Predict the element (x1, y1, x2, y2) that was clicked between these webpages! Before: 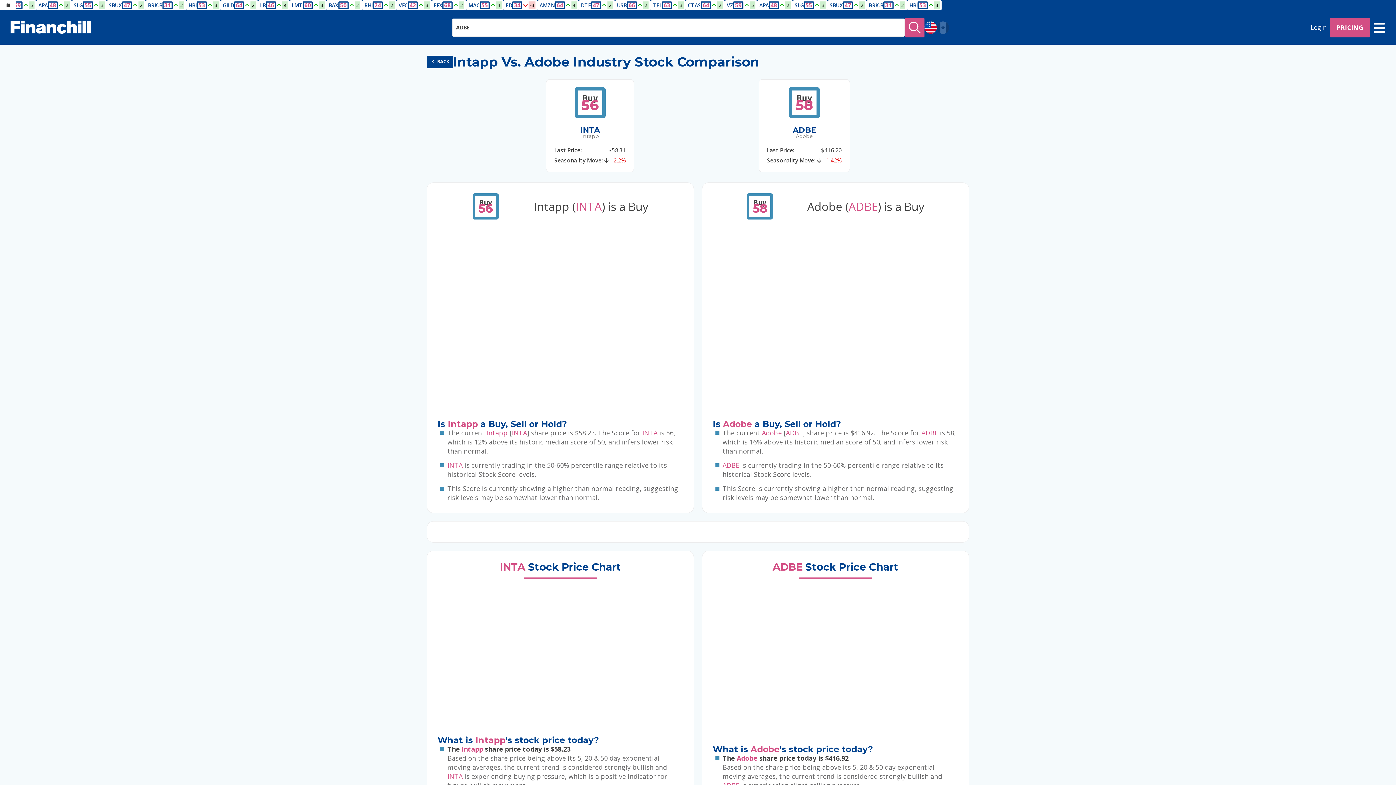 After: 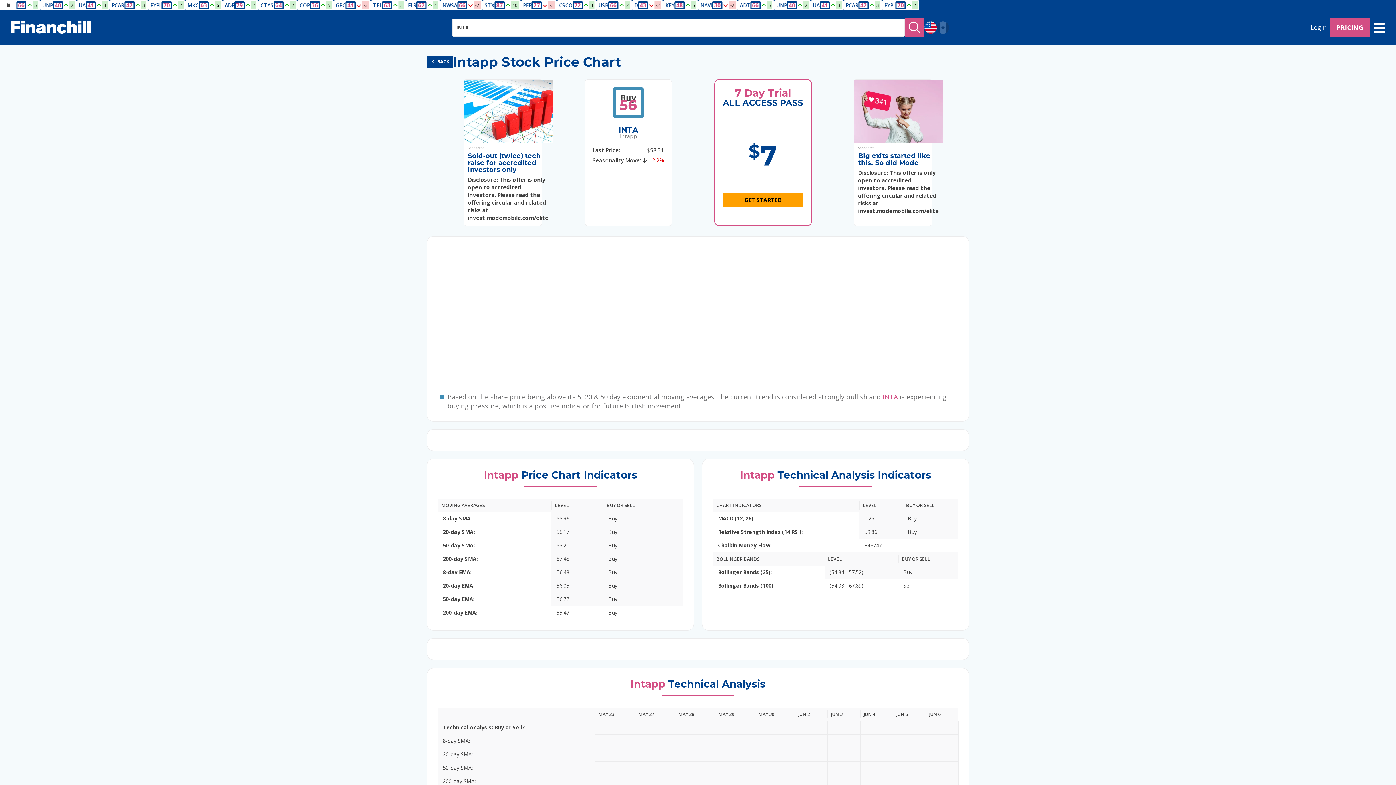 Action: label: INTA bbox: (499, 560, 525, 573)